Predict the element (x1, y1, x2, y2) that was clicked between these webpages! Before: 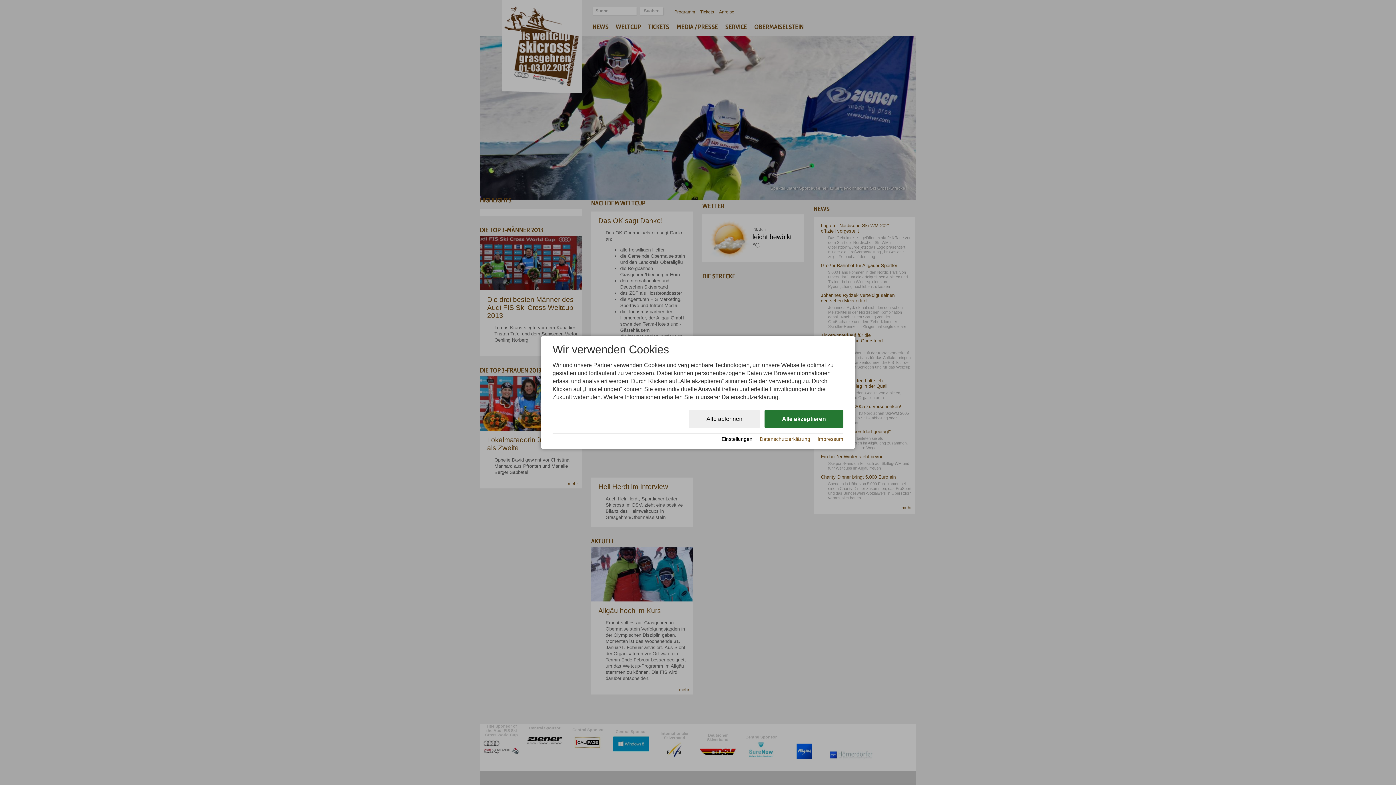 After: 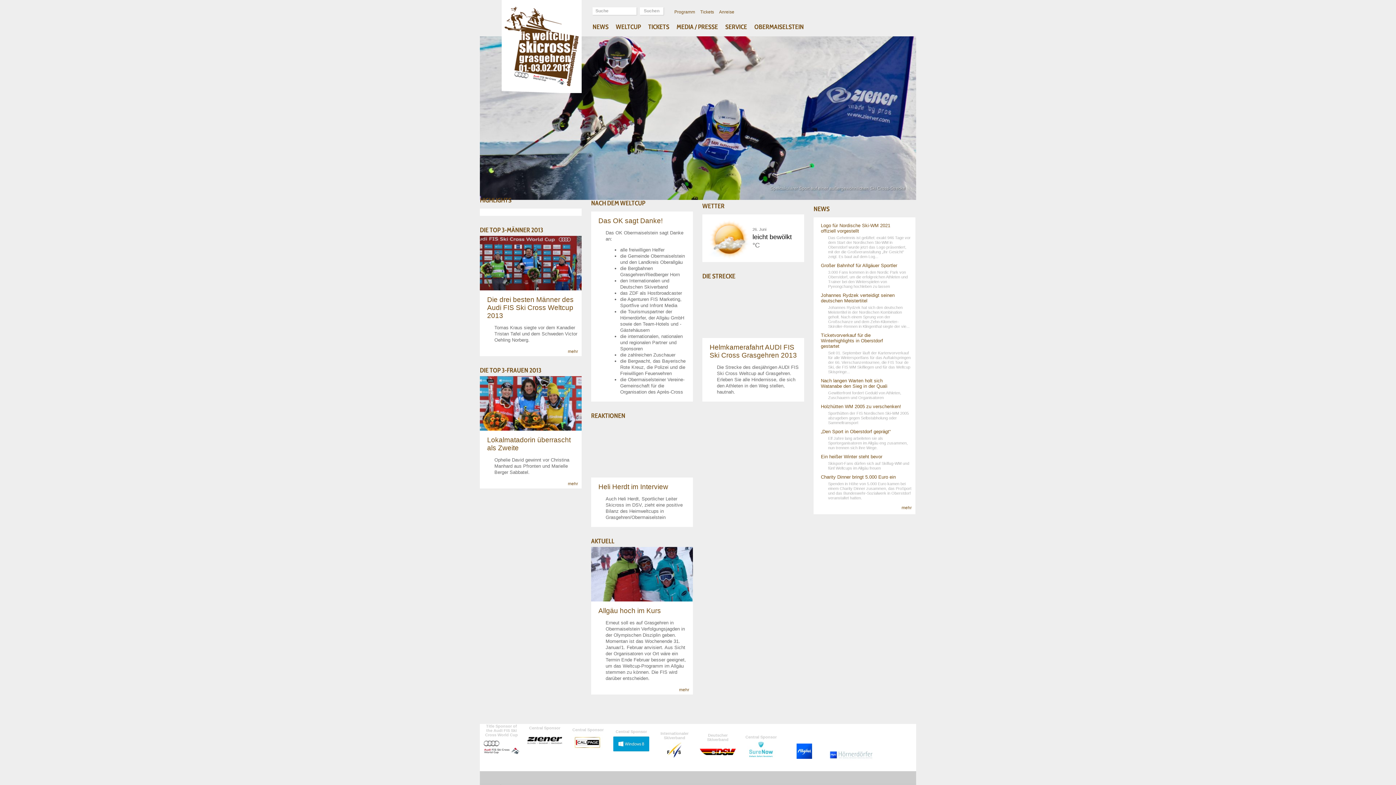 Action: bbox: (689, 410, 760, 428) label: Alle ablehnen